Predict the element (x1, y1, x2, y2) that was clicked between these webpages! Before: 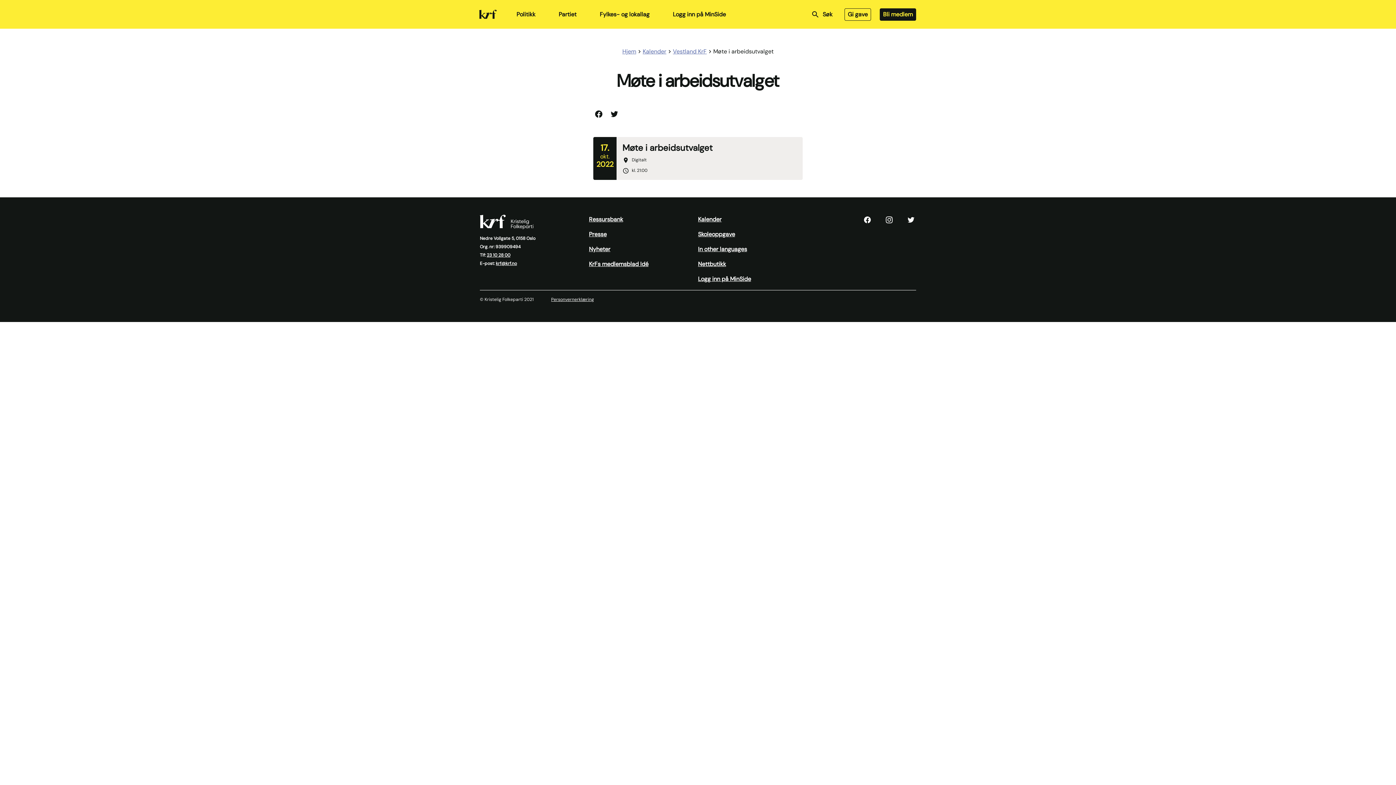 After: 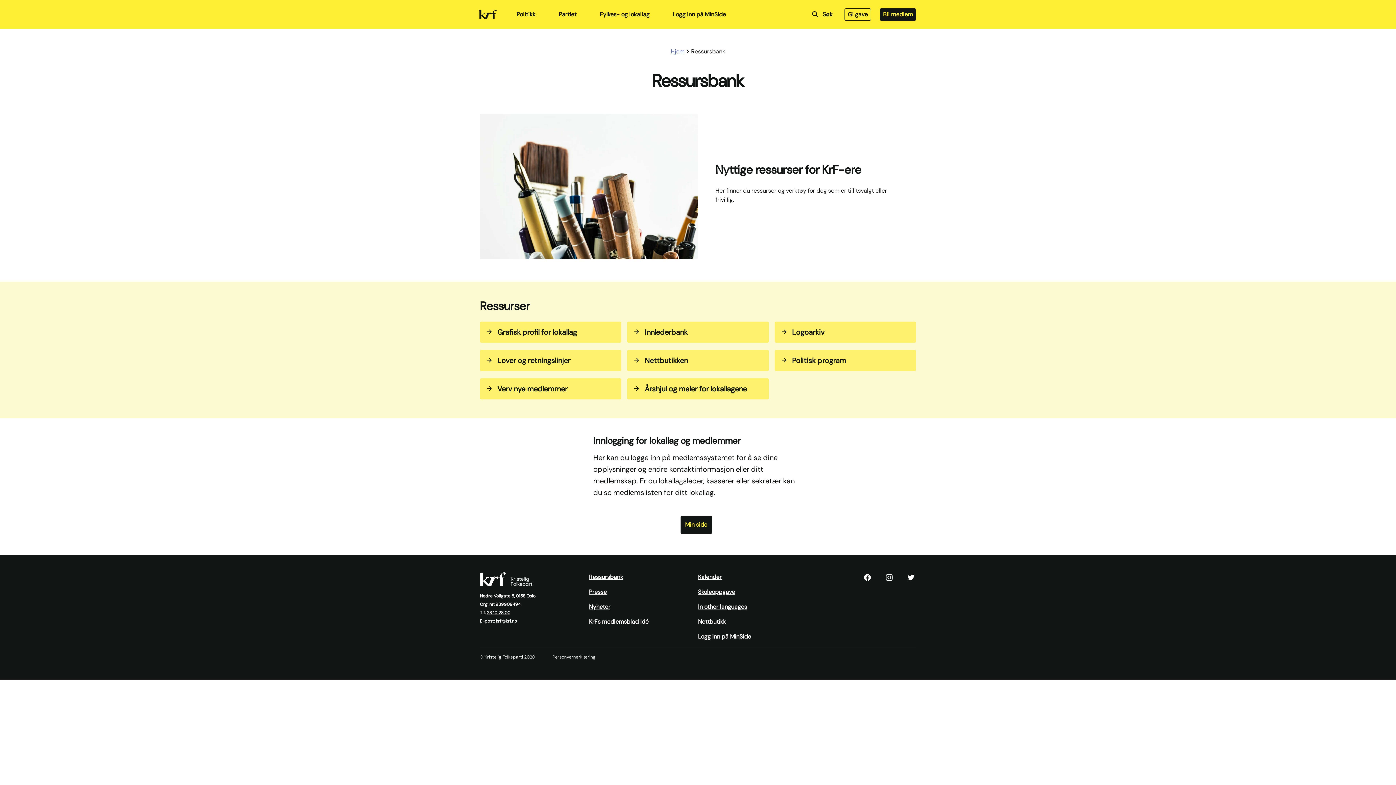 Action: bbox: (589, 214, 623, 224) label: Ressursbank